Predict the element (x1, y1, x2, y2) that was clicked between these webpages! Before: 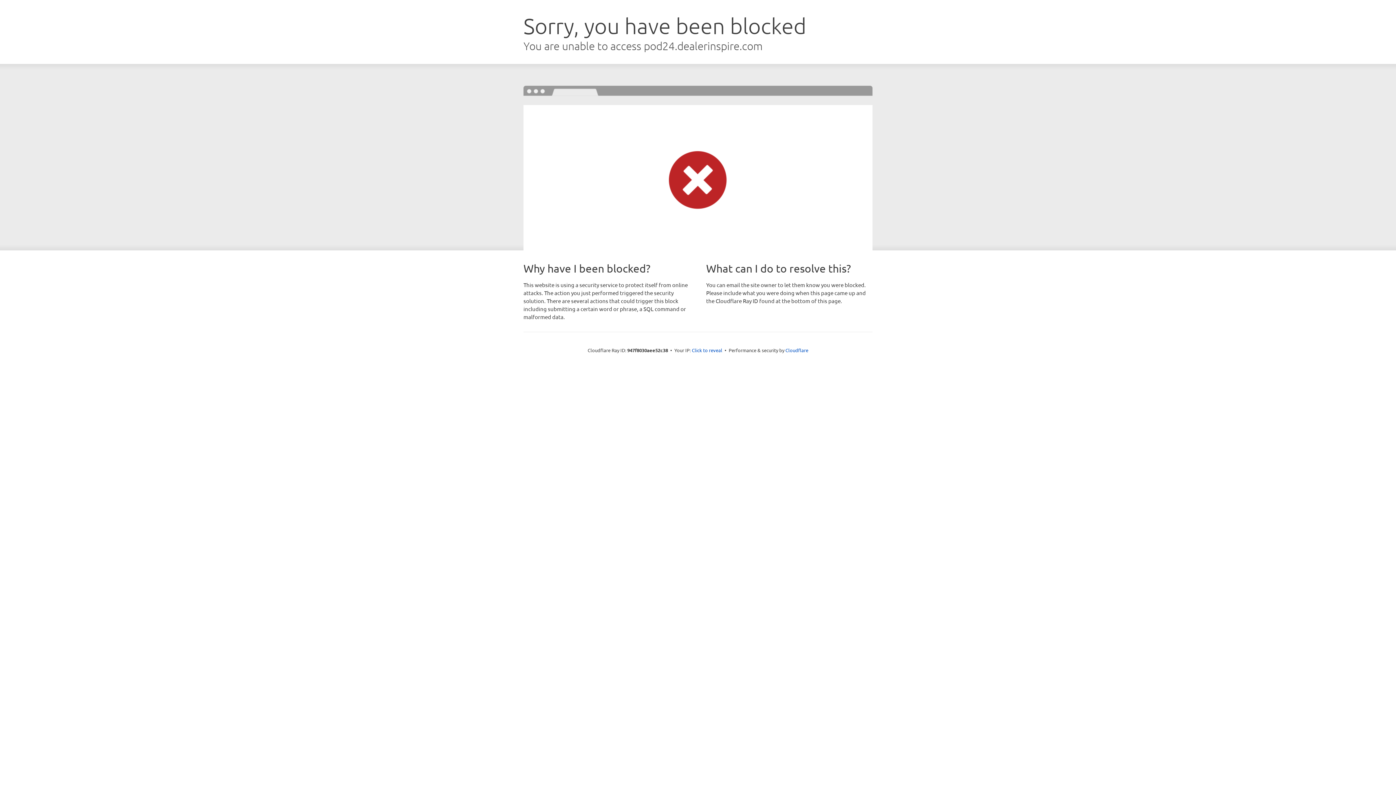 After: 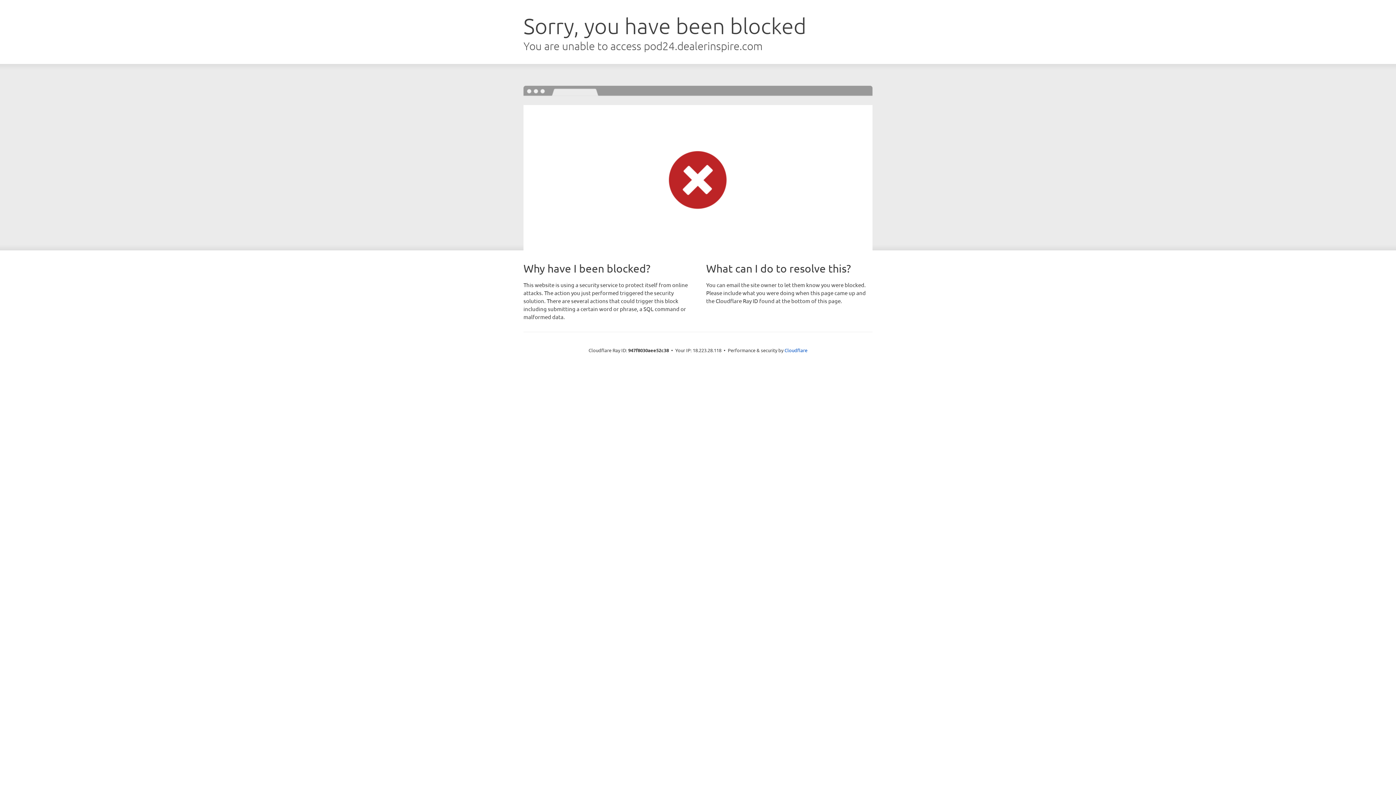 Action: label: Click to reveal bbox: (692, 346, 722, 353)